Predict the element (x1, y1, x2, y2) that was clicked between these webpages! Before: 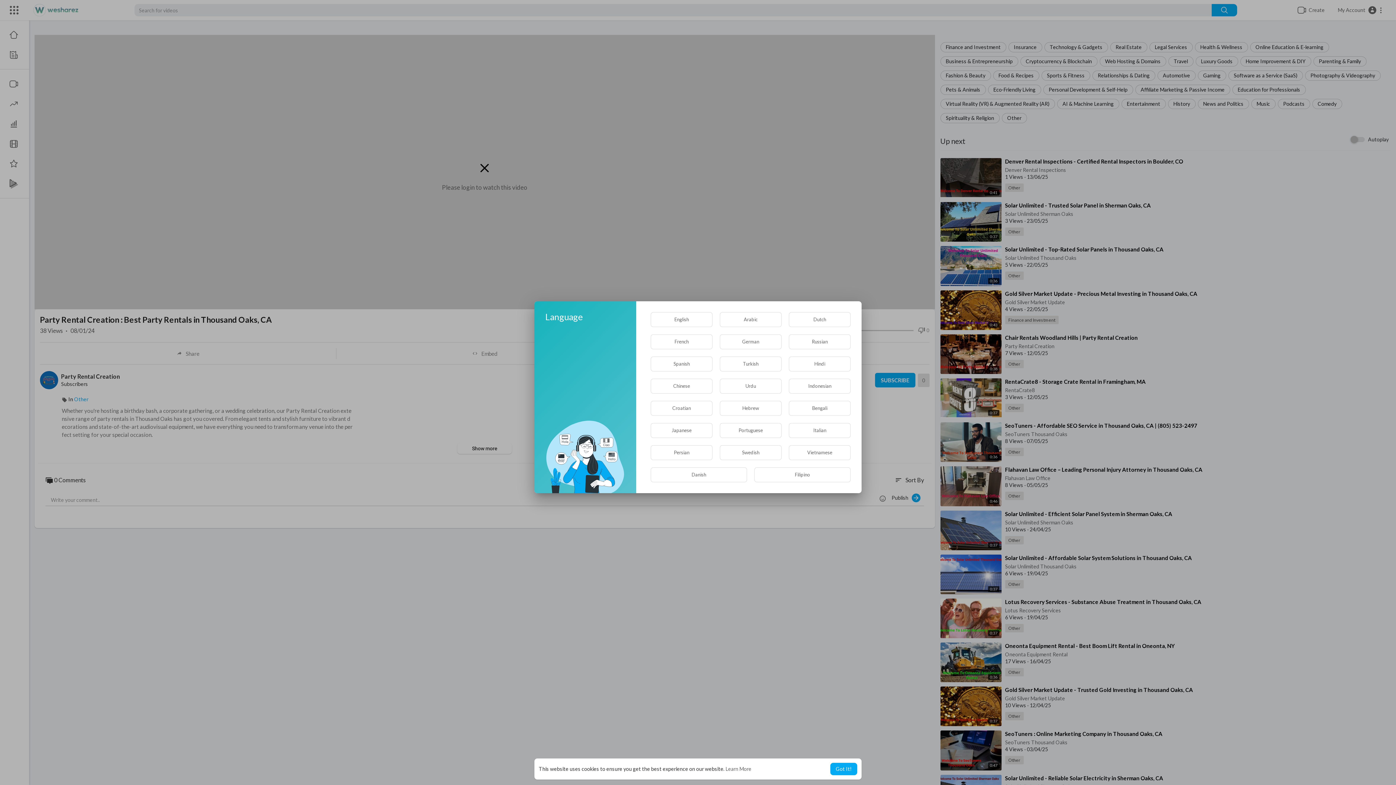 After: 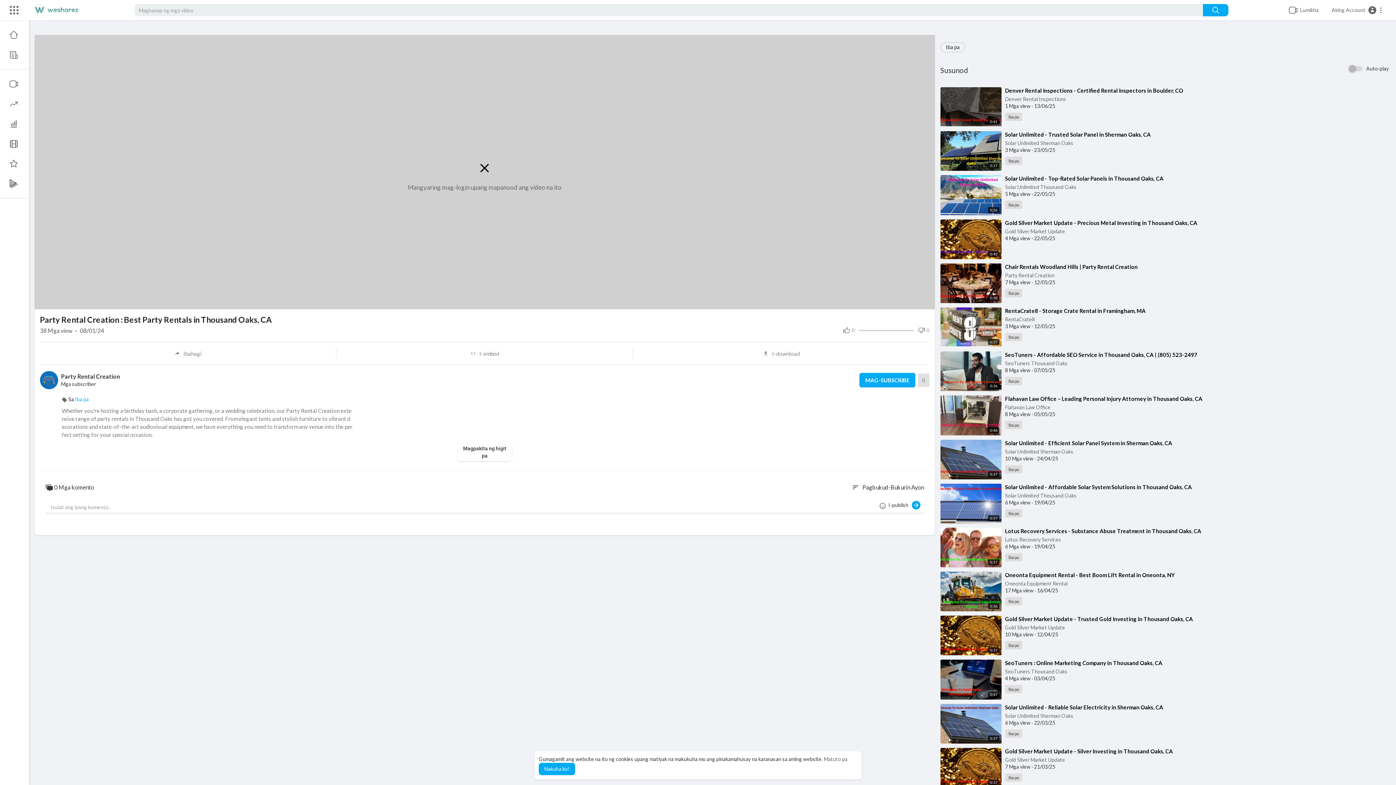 Action: bbox: (754, 467, 850, 482) label: Filipino